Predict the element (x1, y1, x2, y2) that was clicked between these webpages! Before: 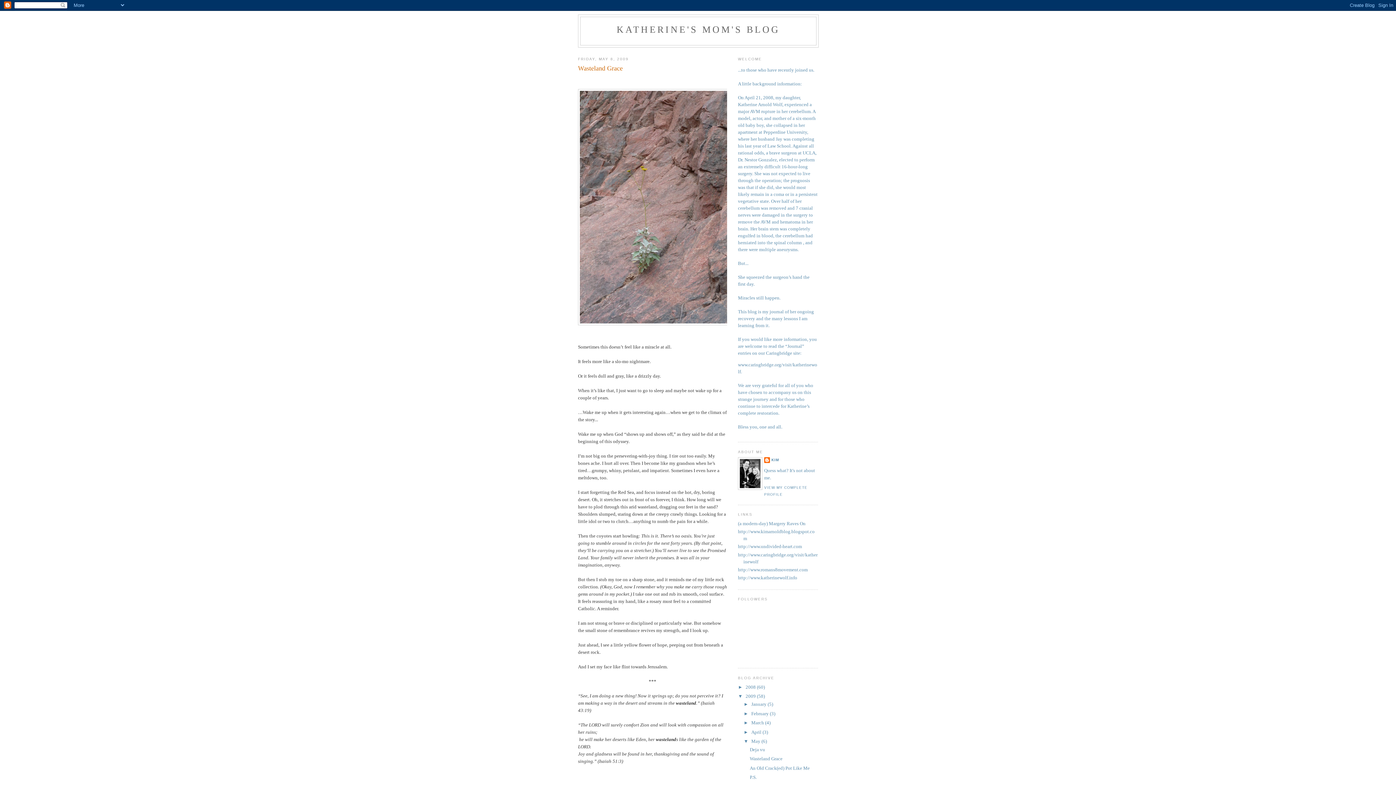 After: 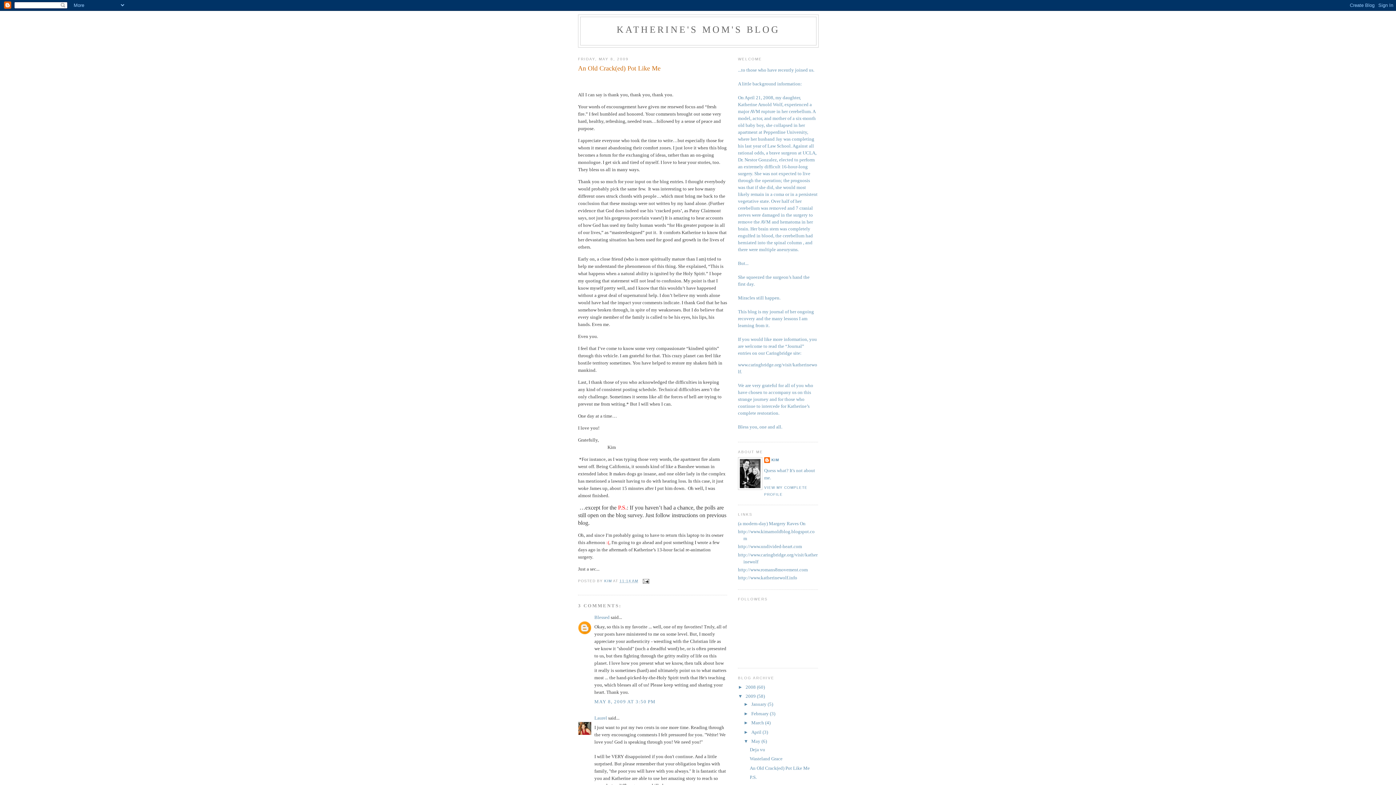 Action: label: An Old Crack(ed) Pot Like Me bbox: (749, 765, 809, 771)